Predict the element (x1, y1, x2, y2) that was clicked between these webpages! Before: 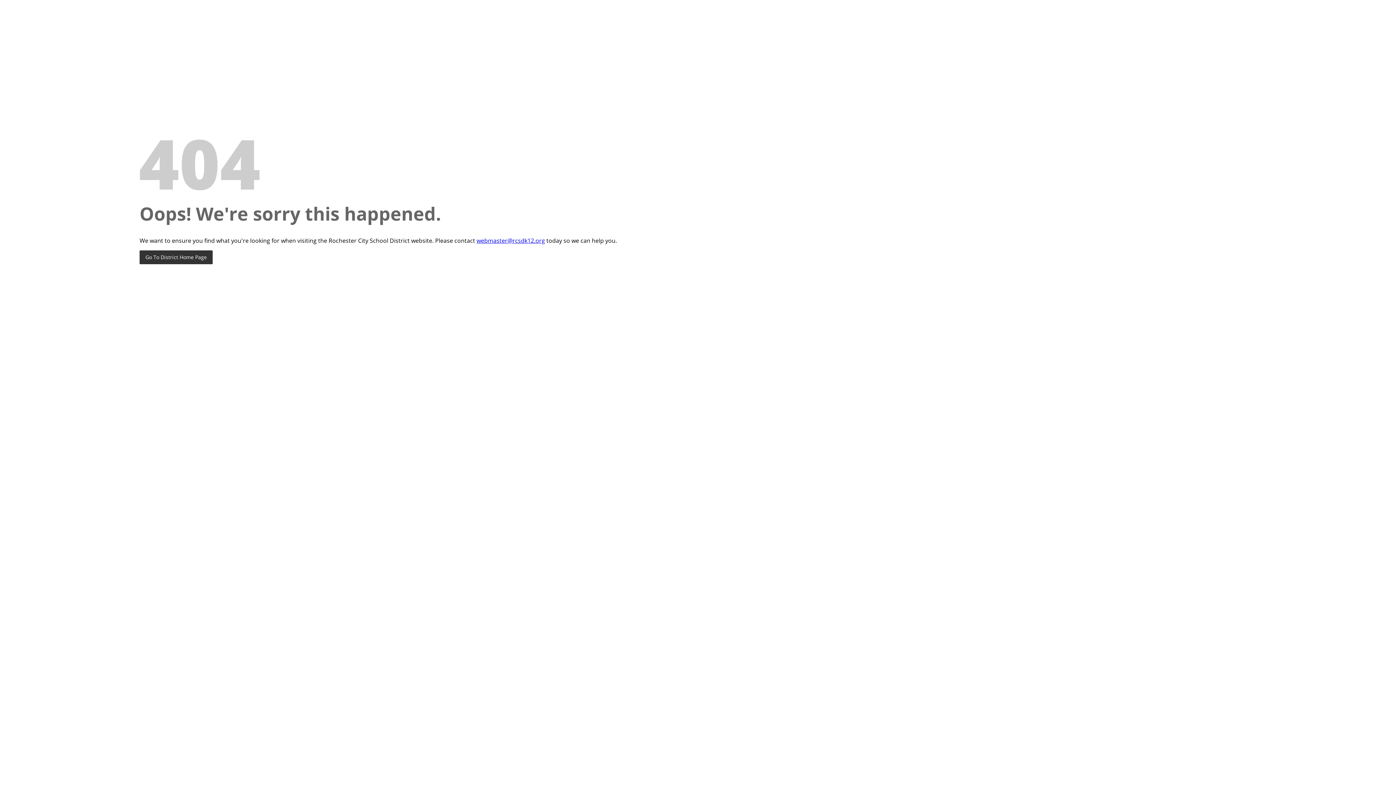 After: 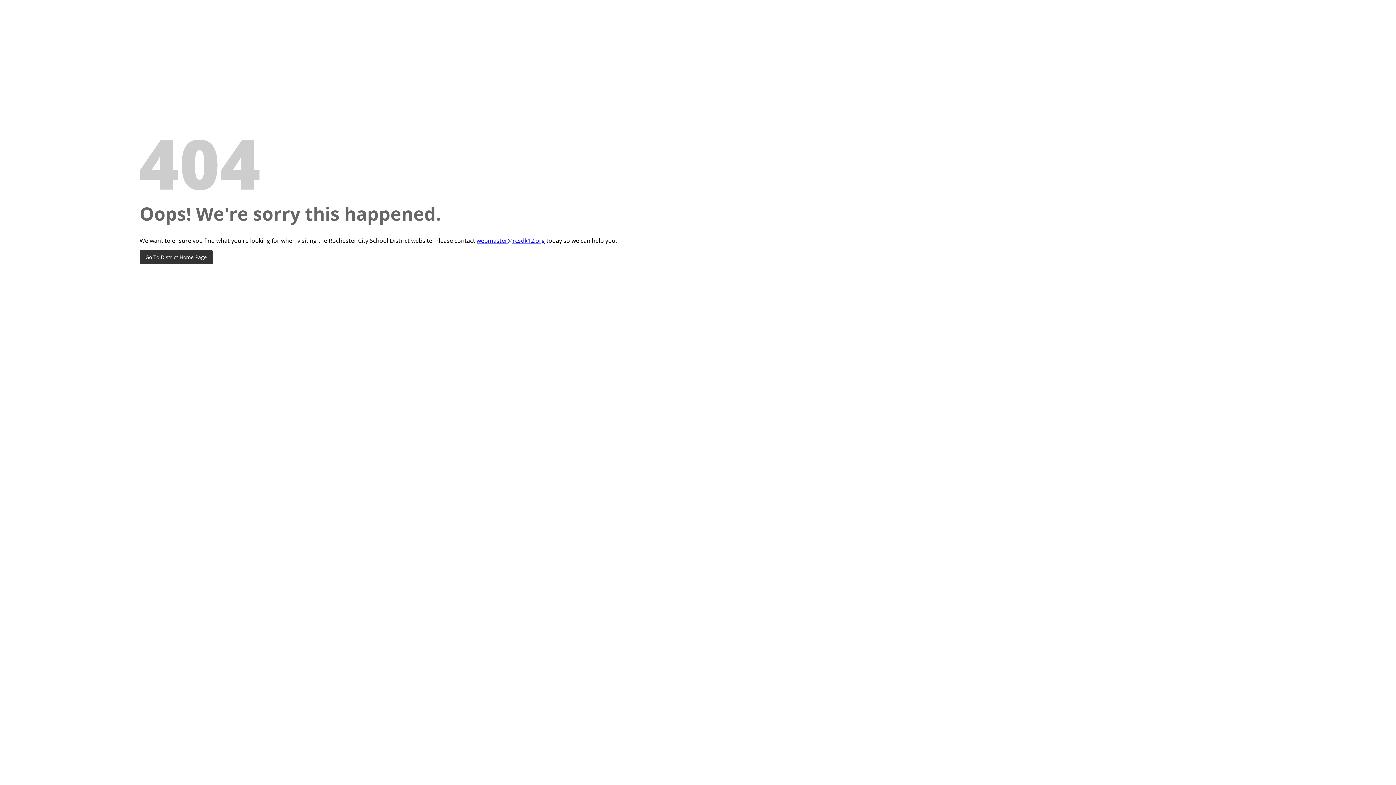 Action: bbox: (476, 236, 545, 244) label: webmaster@rcsdk12.org